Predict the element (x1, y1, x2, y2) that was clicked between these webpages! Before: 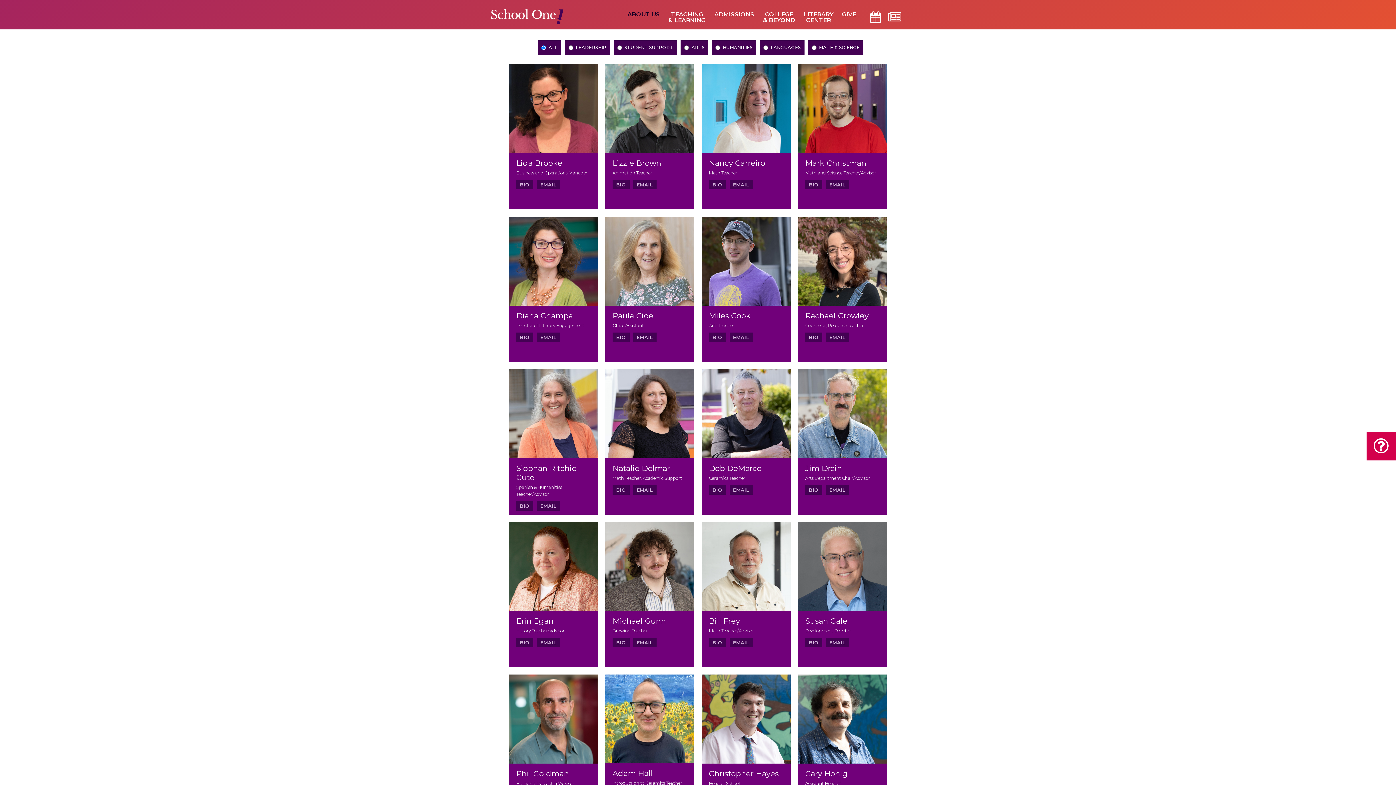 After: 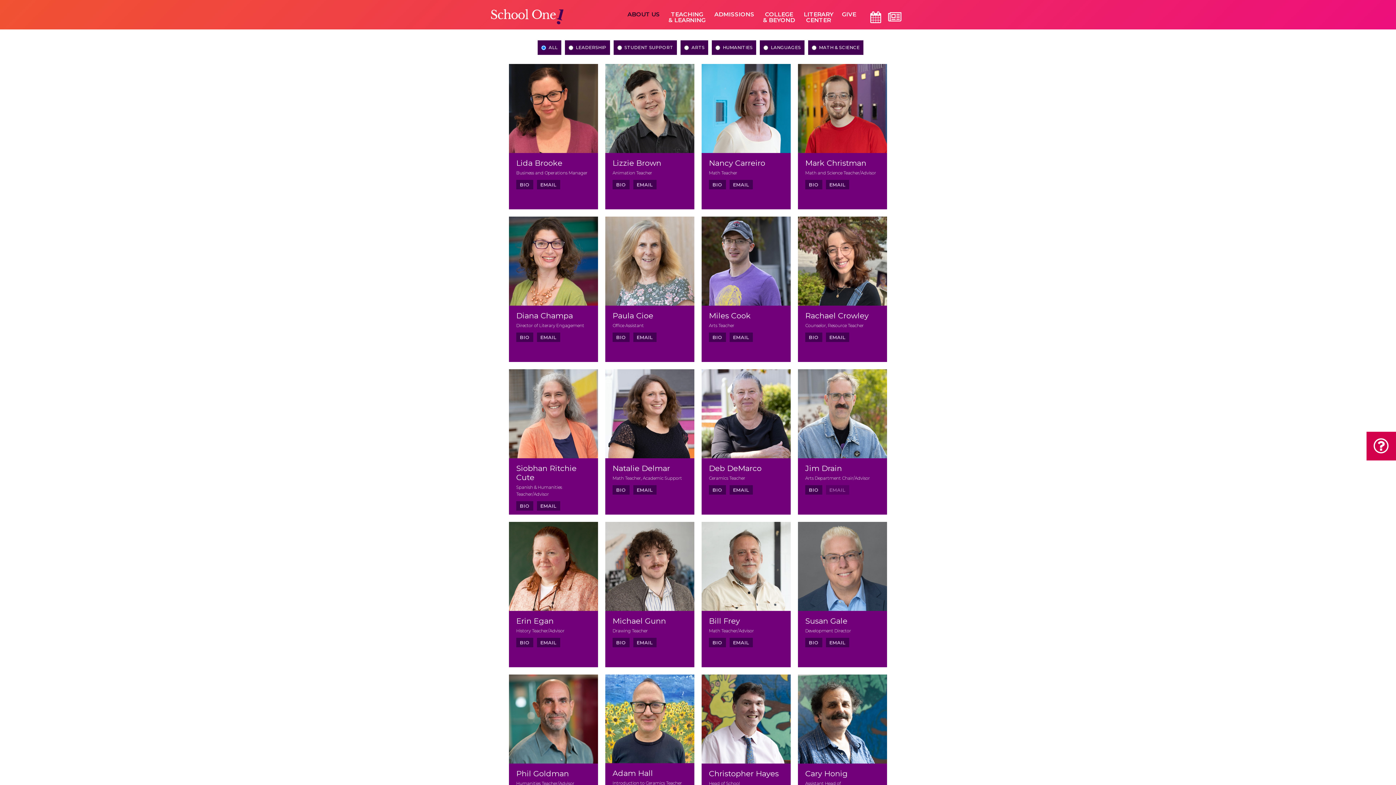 Action: bbox: (826, 485, 849, 494) label: EMAIL